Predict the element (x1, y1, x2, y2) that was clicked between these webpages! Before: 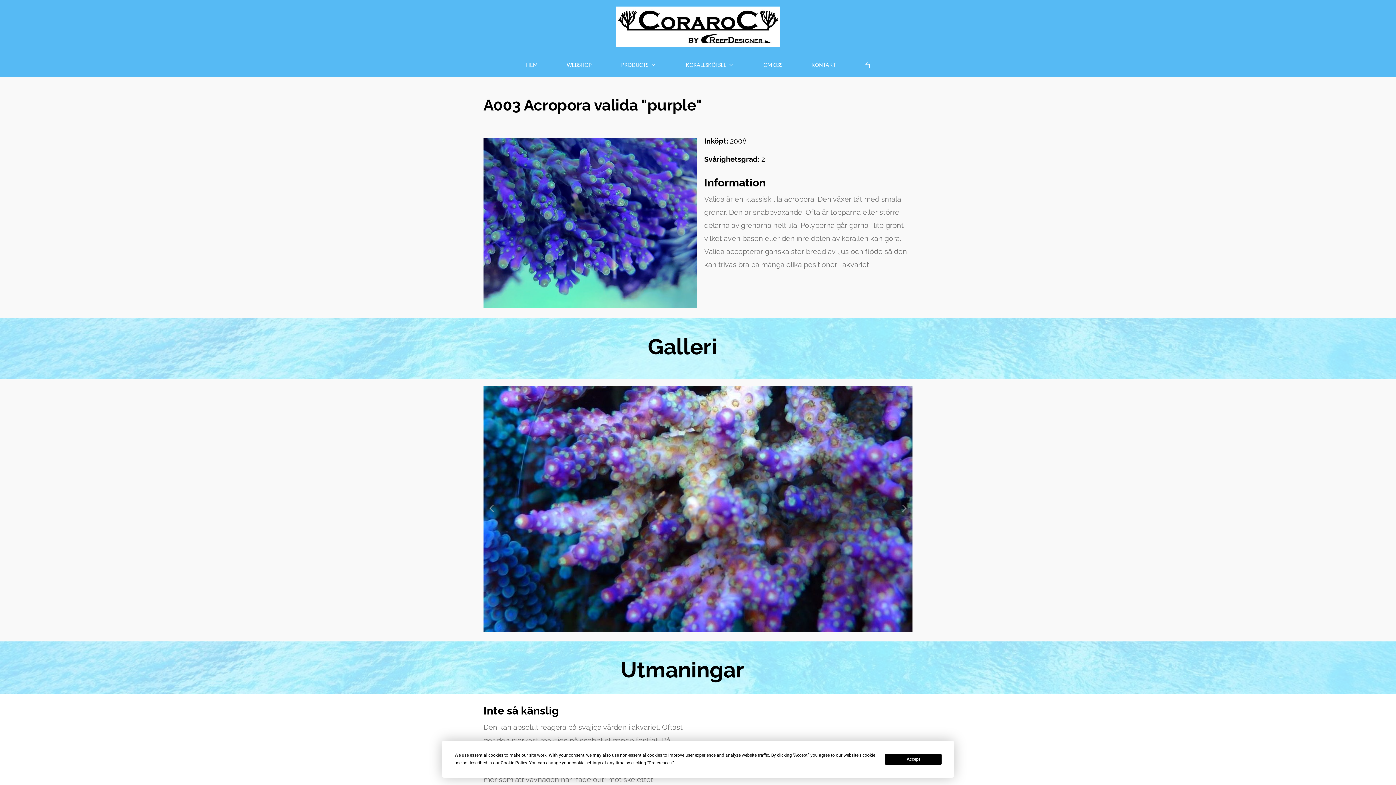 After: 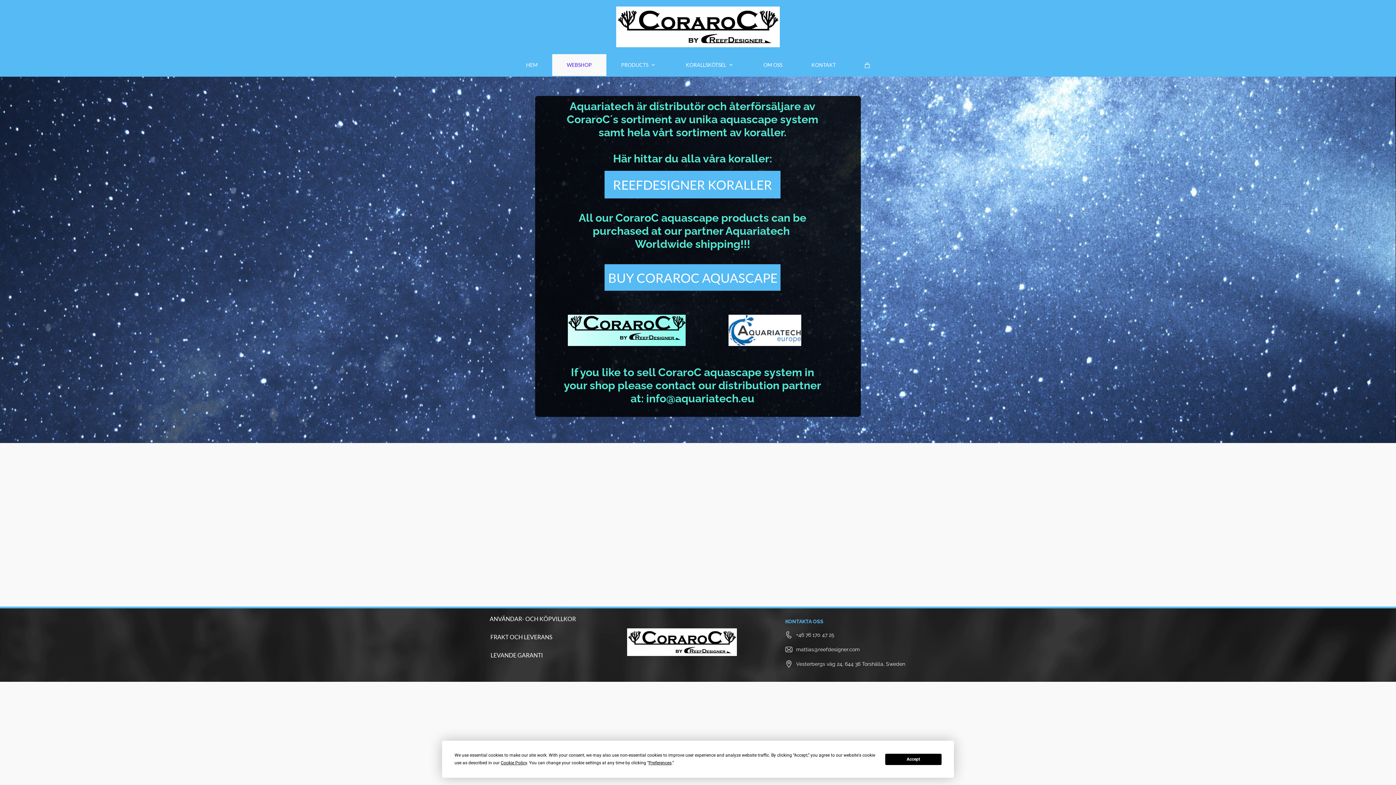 Action: bbox: (552, 54, 606, 76) label: WEBSHOP